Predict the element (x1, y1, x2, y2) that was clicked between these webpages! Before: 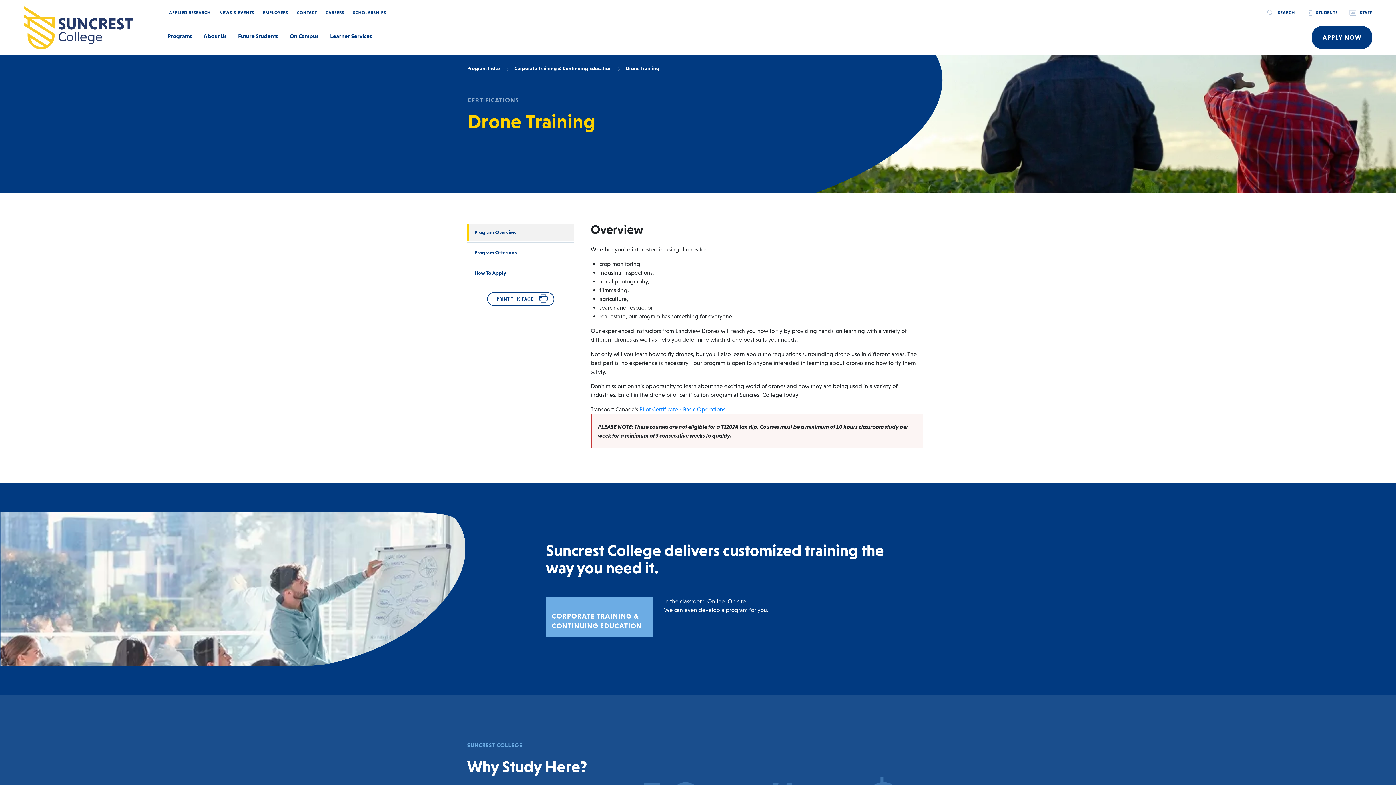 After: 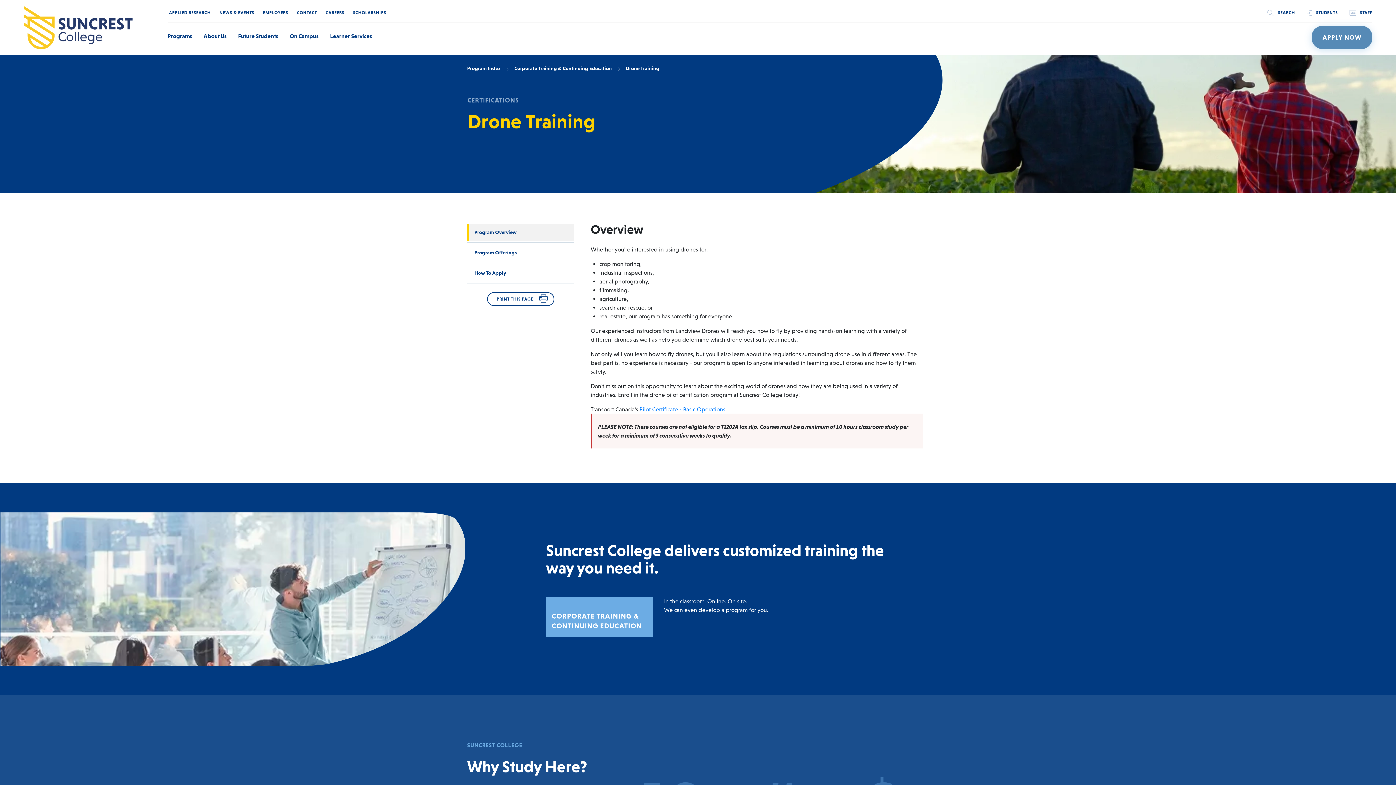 Action: bbox: (1312, 25, 1372, 48) label: APPLY NOW